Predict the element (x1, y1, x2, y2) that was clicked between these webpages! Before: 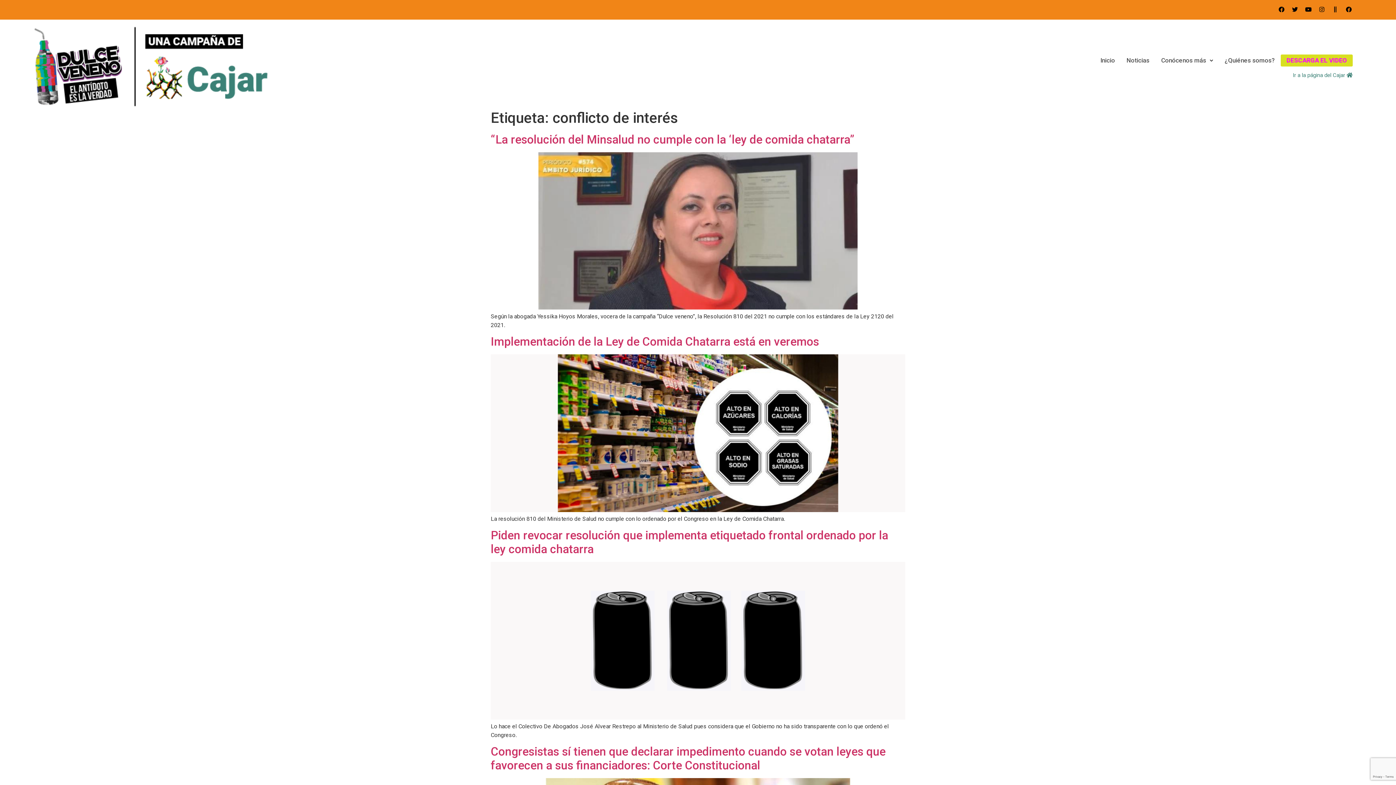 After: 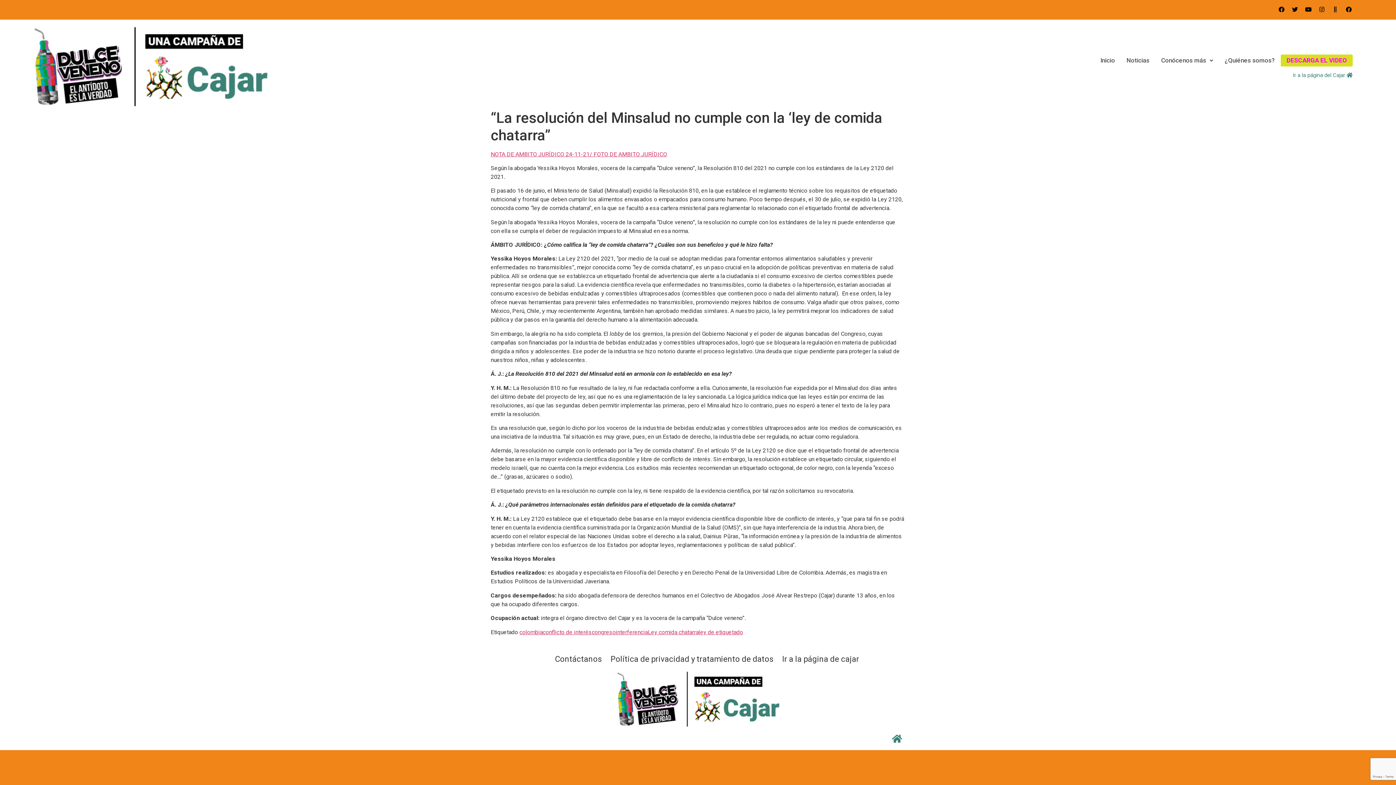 Action: bbox: (490, 304, 905, 311)